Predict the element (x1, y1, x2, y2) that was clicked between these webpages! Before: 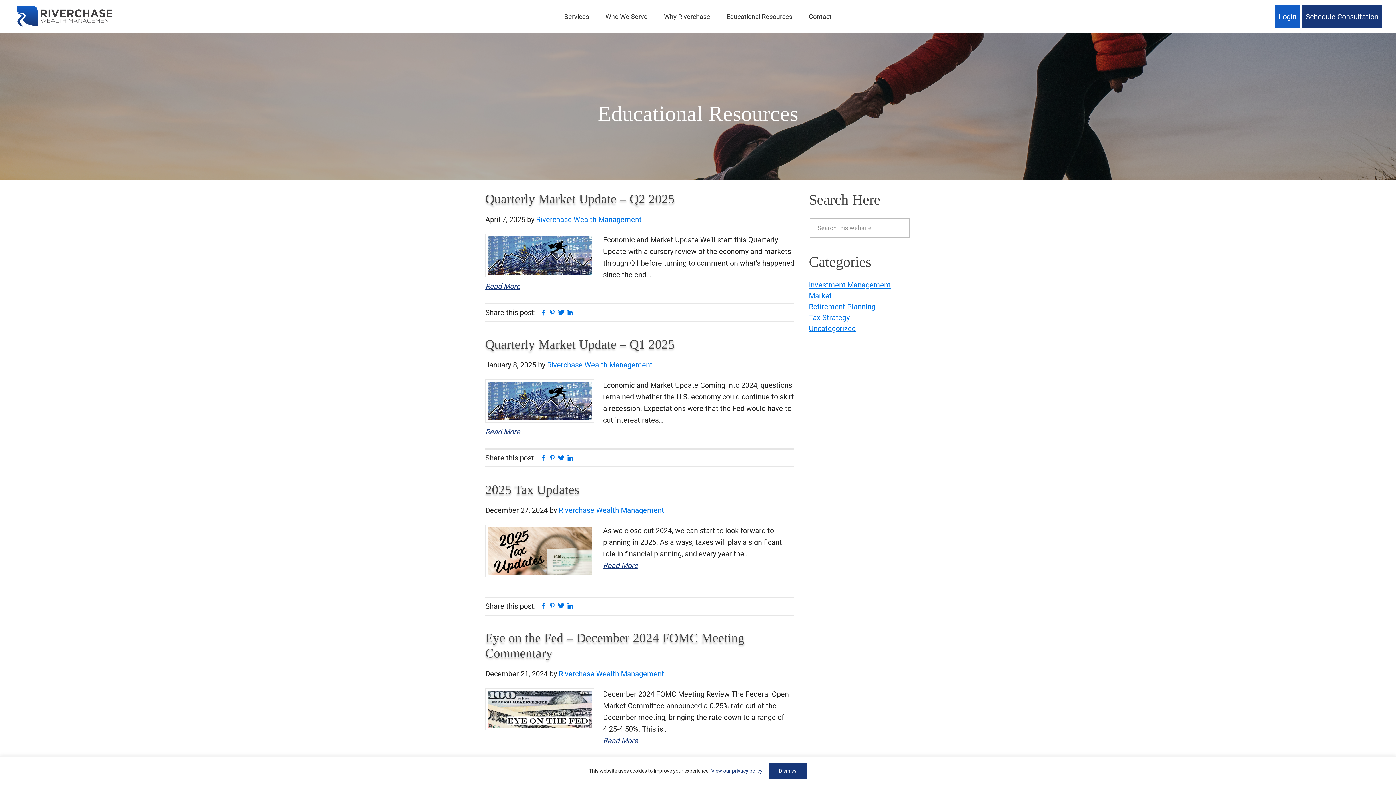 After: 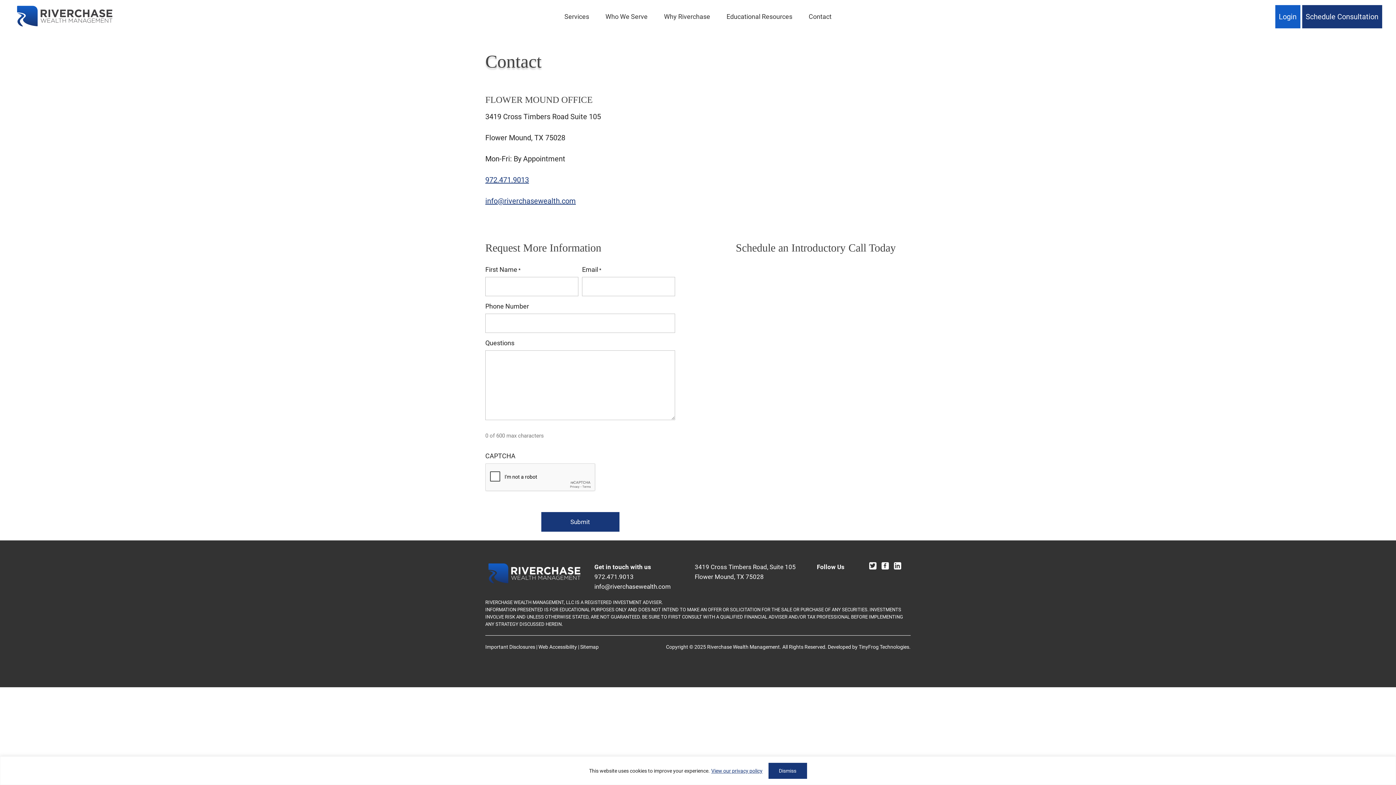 Action: label: Contact bbox: (801, 11, 839, 21)